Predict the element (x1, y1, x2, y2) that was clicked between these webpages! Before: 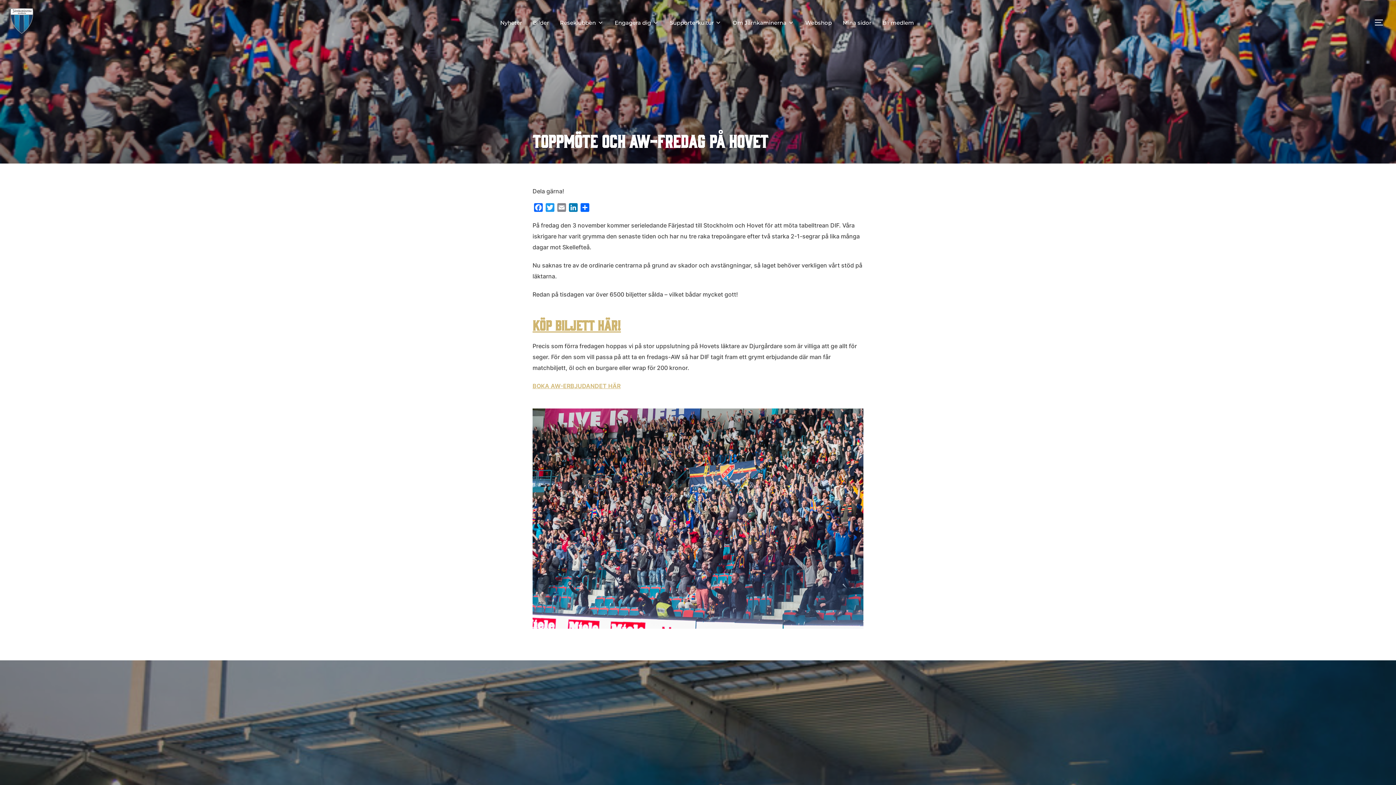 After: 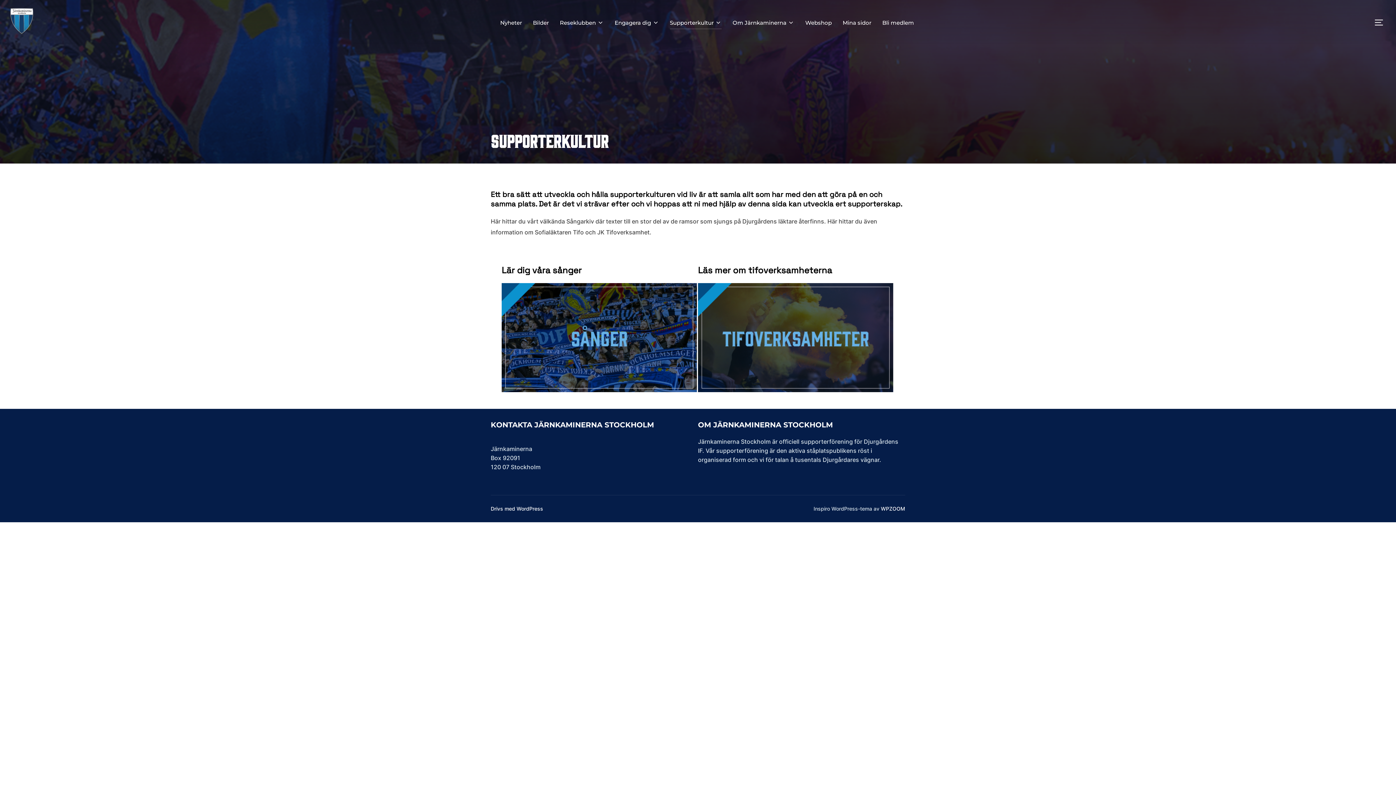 Action: bbox: (670, 16, 721, 29) label: Supporterkultur